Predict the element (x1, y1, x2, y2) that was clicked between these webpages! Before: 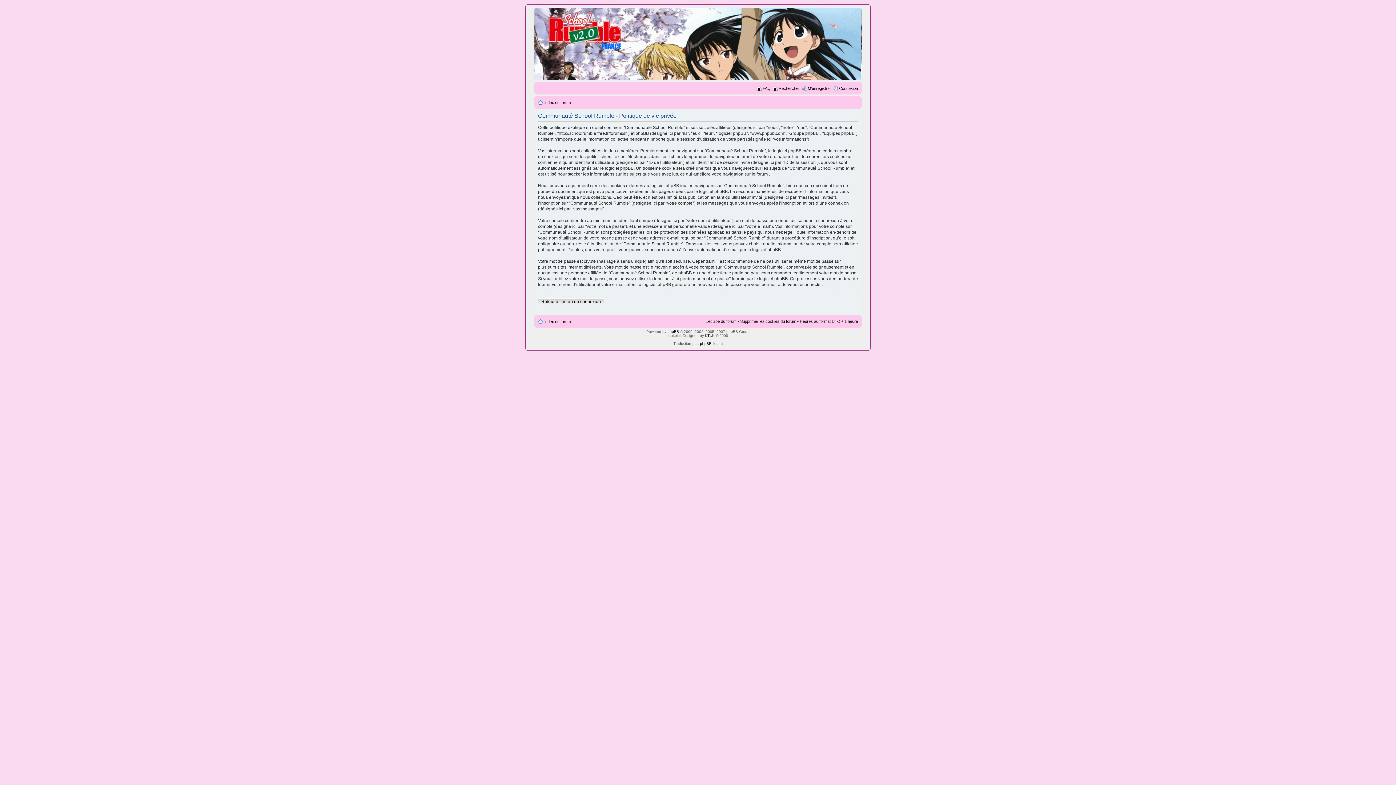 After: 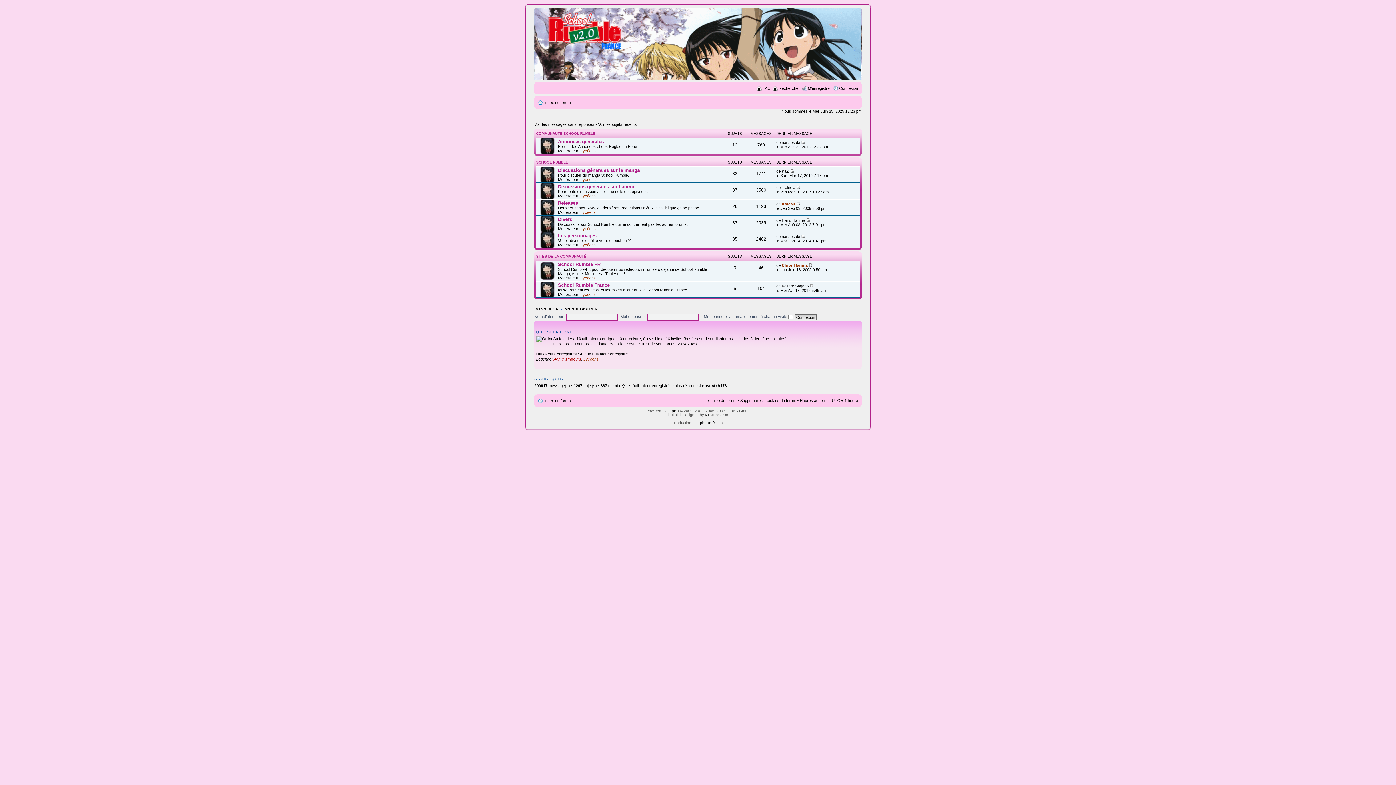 Action: label: Index du forum bbox: (544, 100, 570, 104)